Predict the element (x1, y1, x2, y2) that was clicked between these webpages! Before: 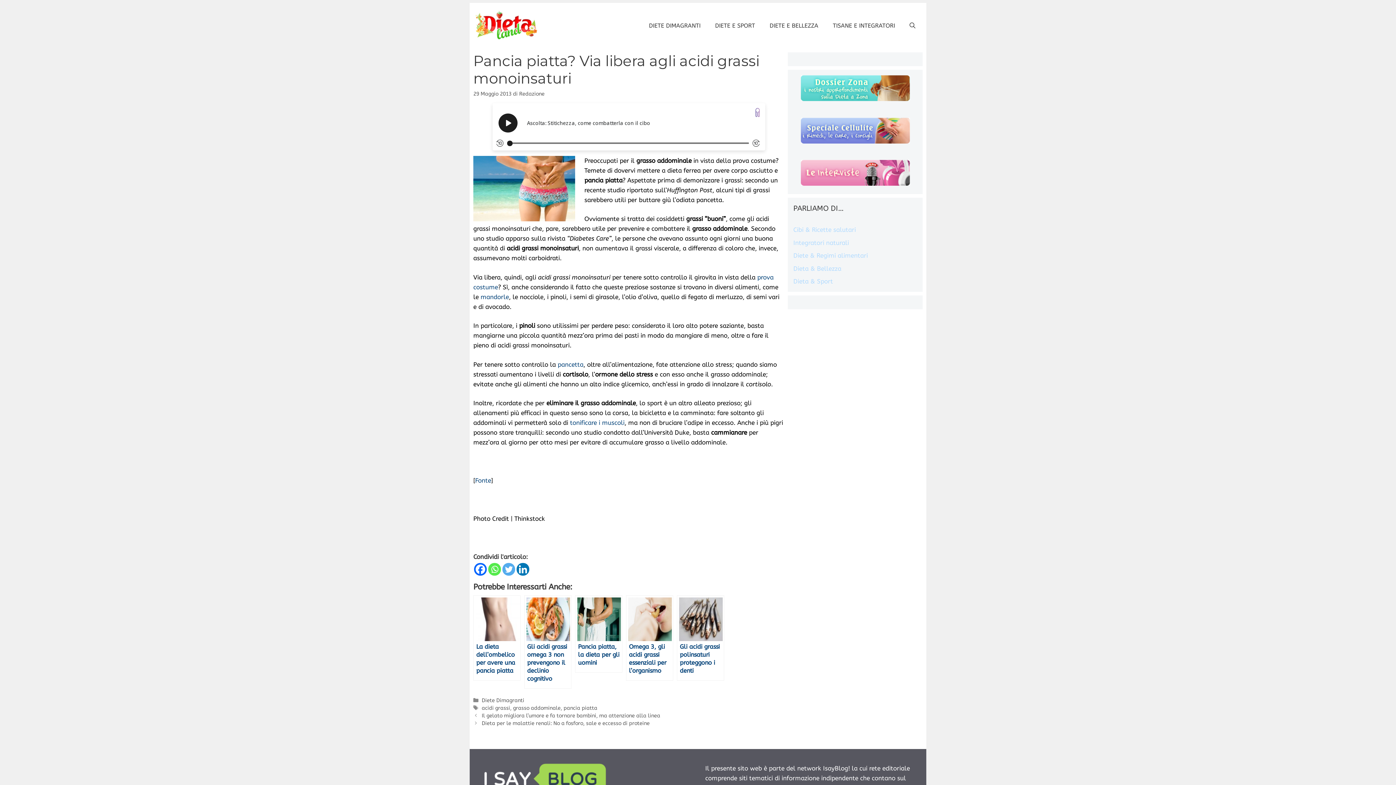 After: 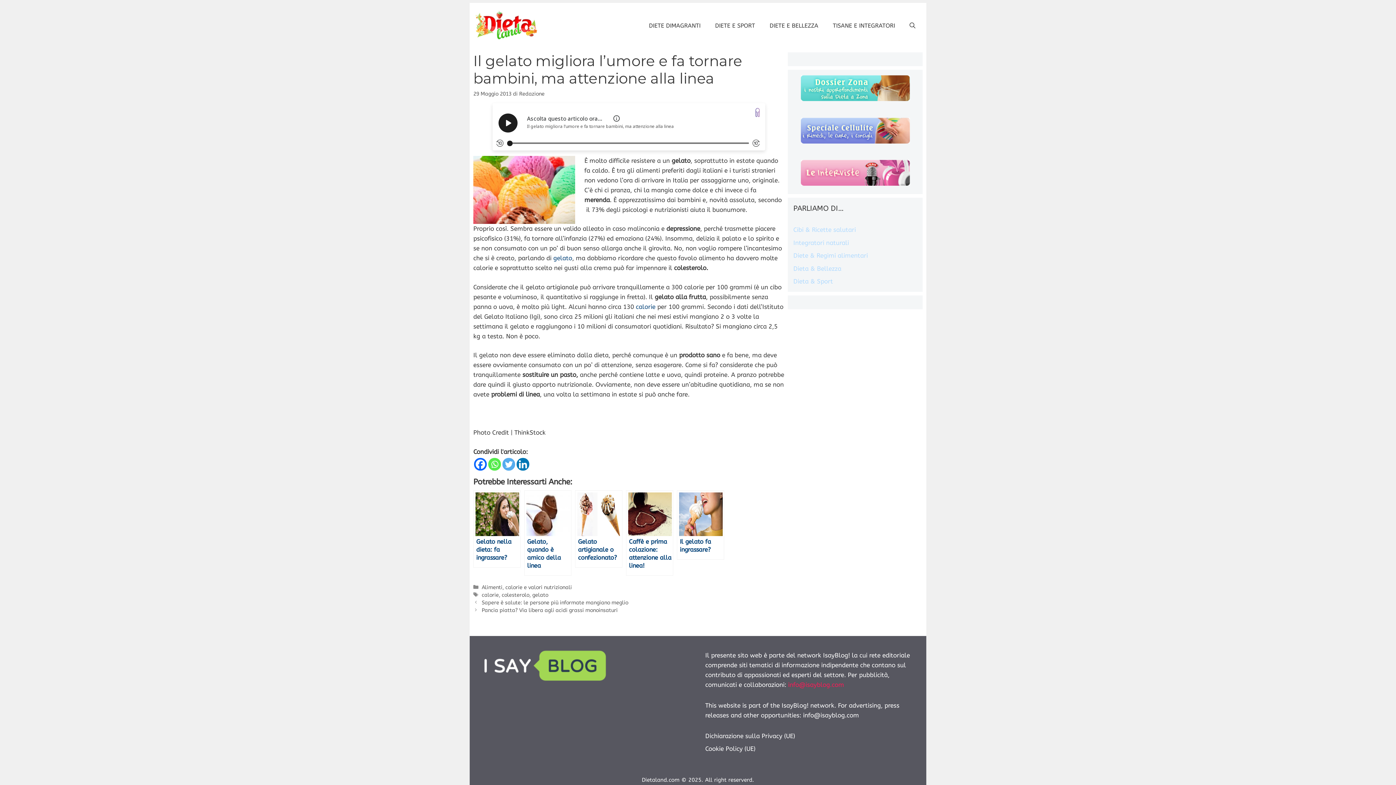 Action: label: Il gelato migliora l’umore e fa tornare bambini, ma attenzione alla linea bbox: (481, 713, 660, 719)